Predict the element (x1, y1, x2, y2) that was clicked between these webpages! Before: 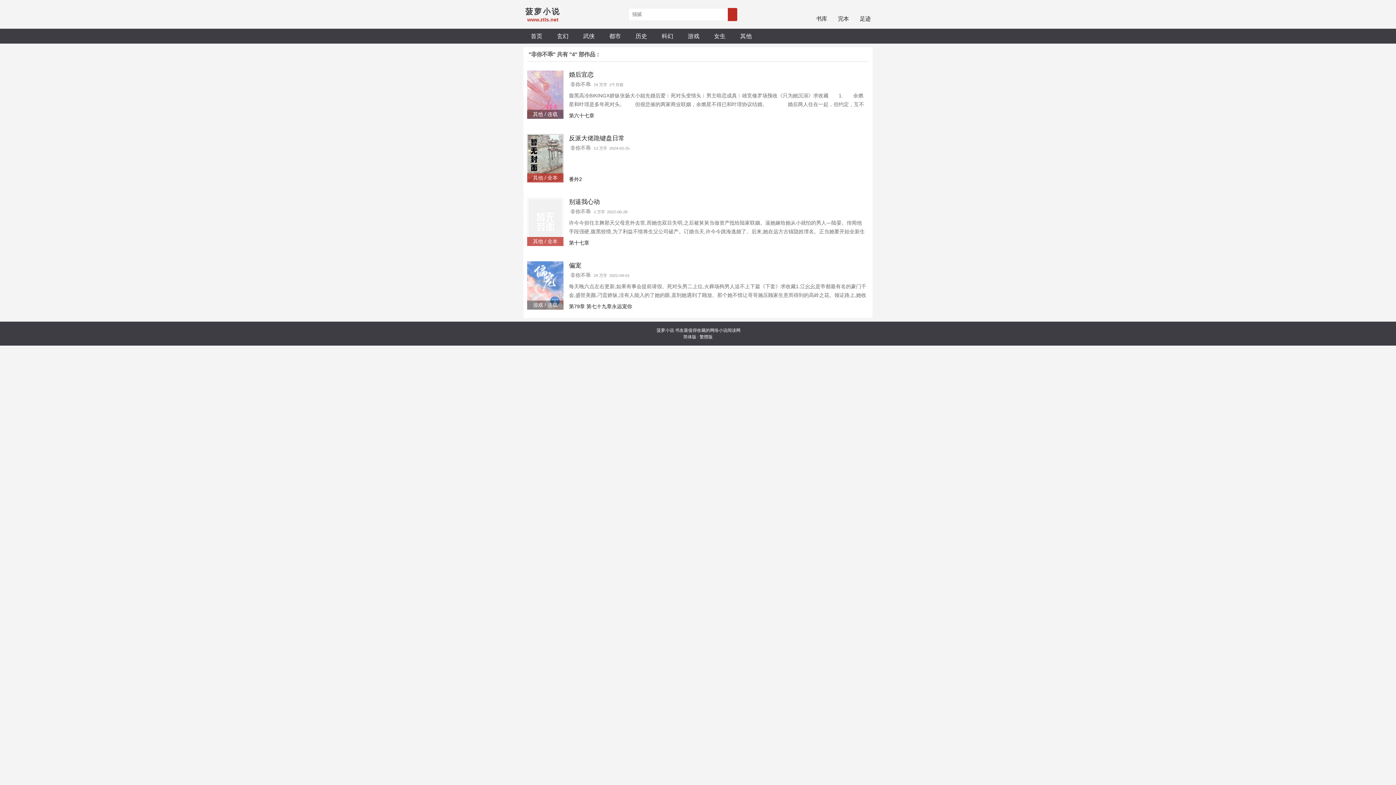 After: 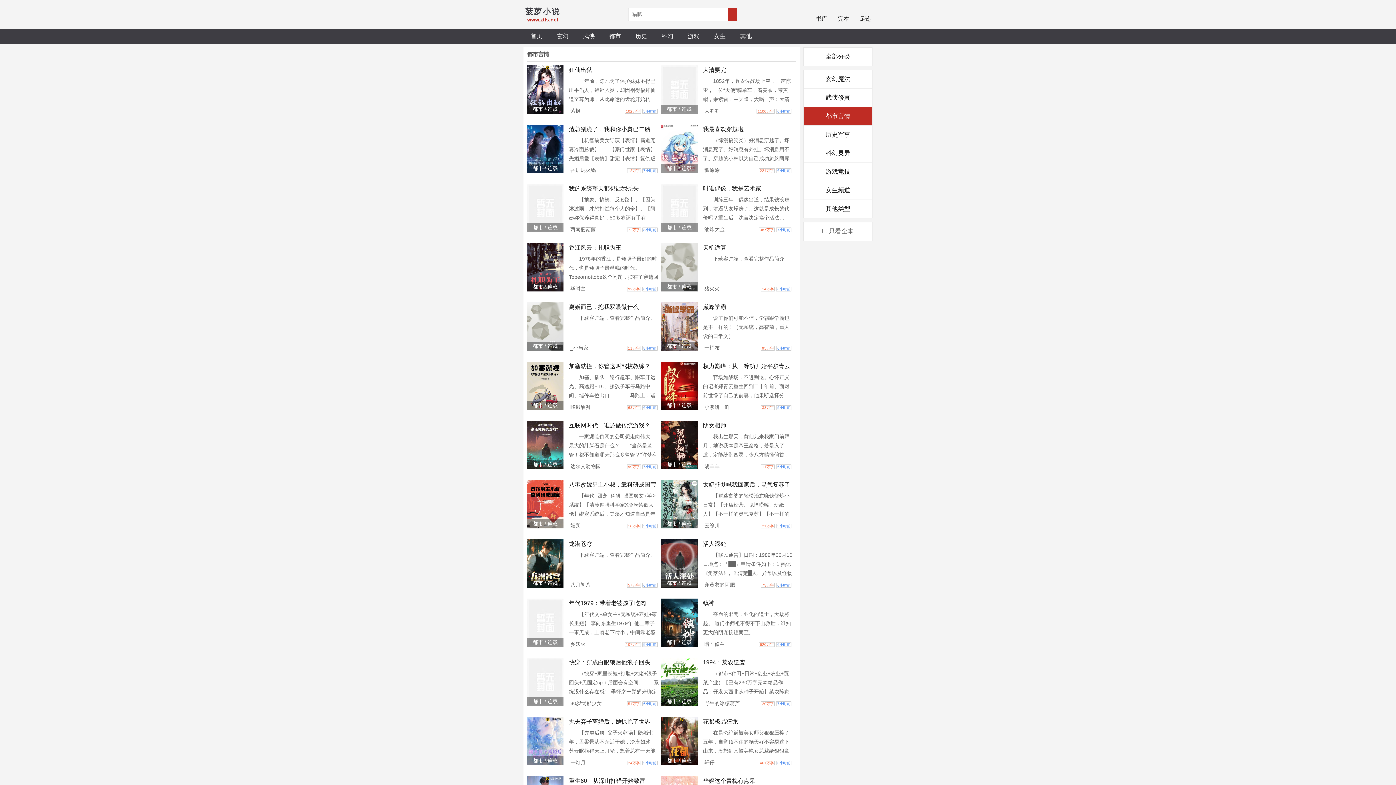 Action: bbox: (602, 28, 628, 43) label: 都市